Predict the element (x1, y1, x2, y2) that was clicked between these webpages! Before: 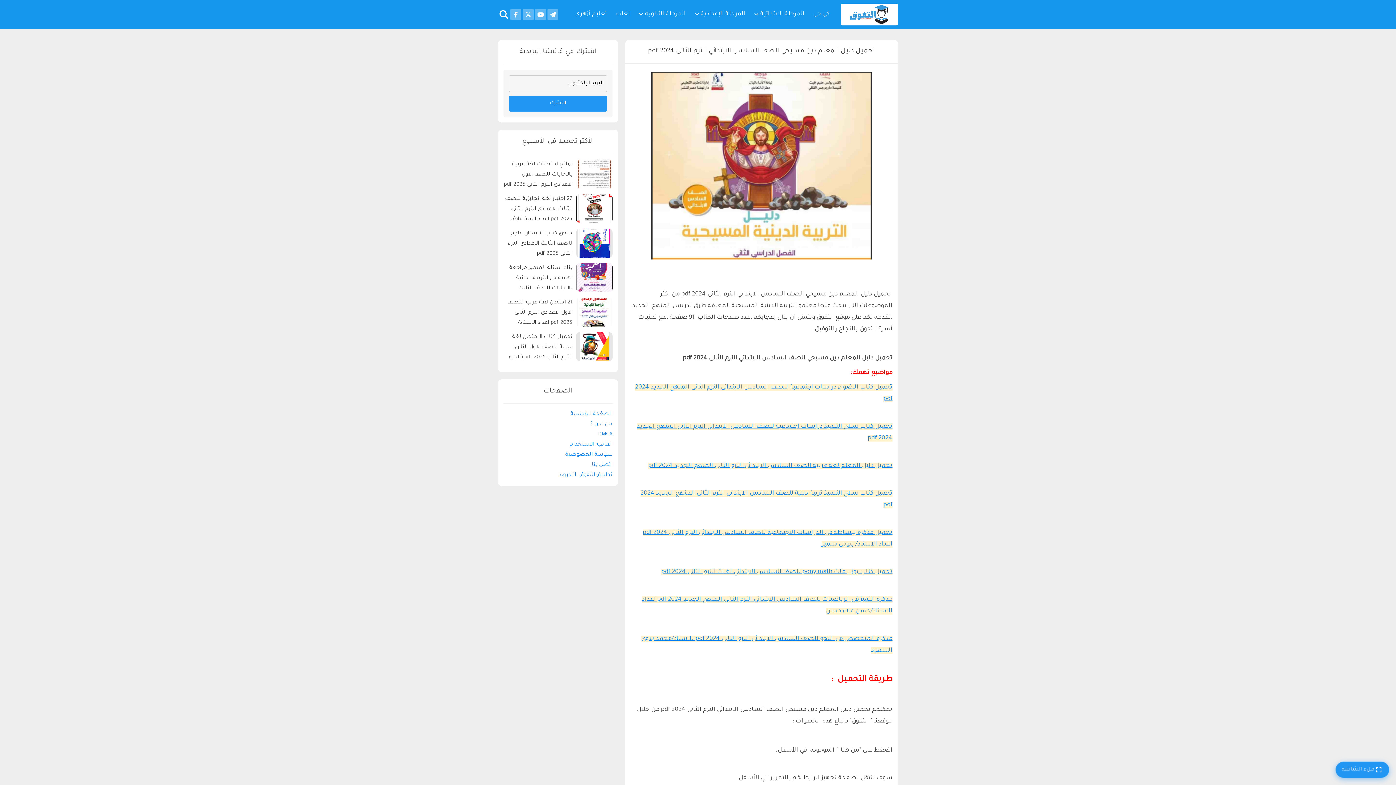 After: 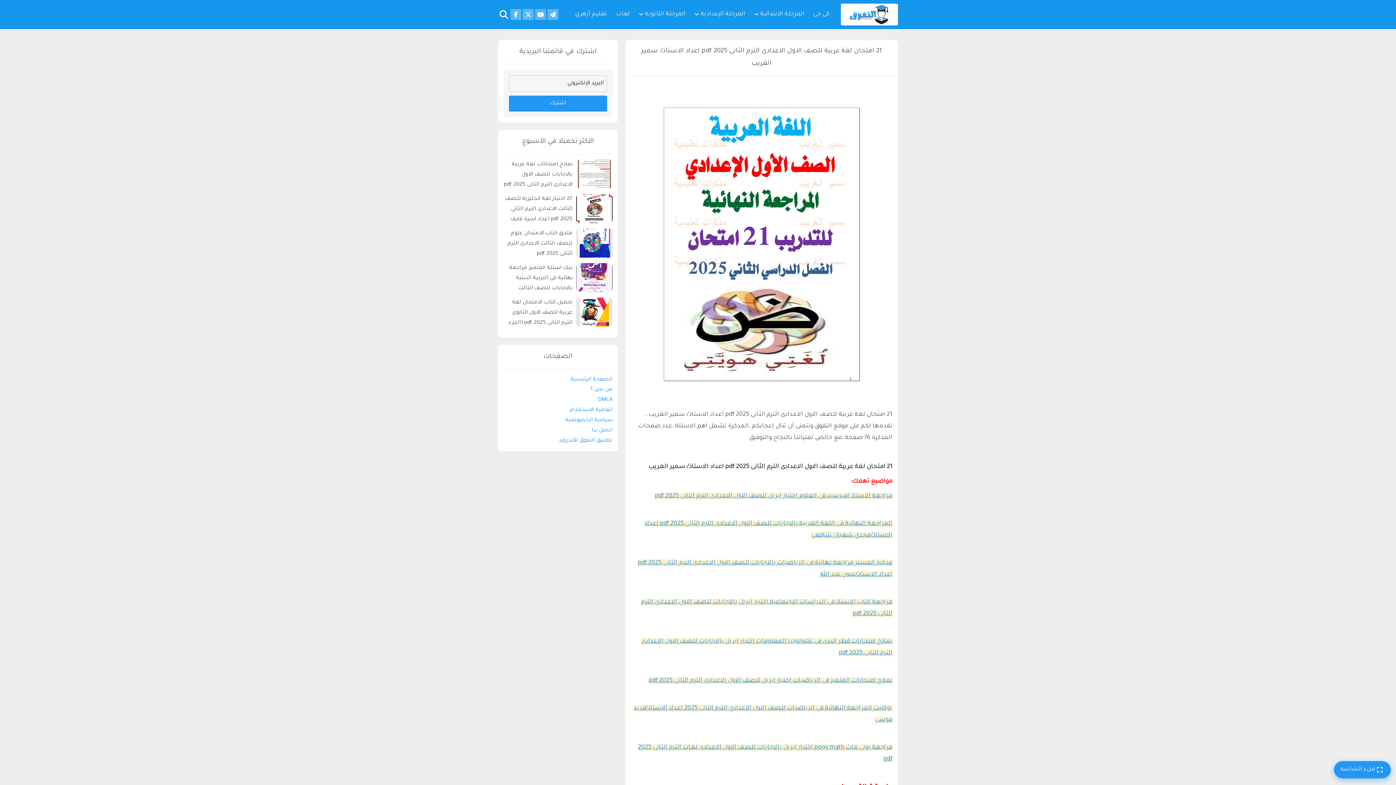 Action: label: 21 امتحان لغة عربية للصف الاول الاعدادى الترم الثانى 2025 pdf اعداد الاستاذ/ سمير الغريب bbox: (503, 297, 612, 328)